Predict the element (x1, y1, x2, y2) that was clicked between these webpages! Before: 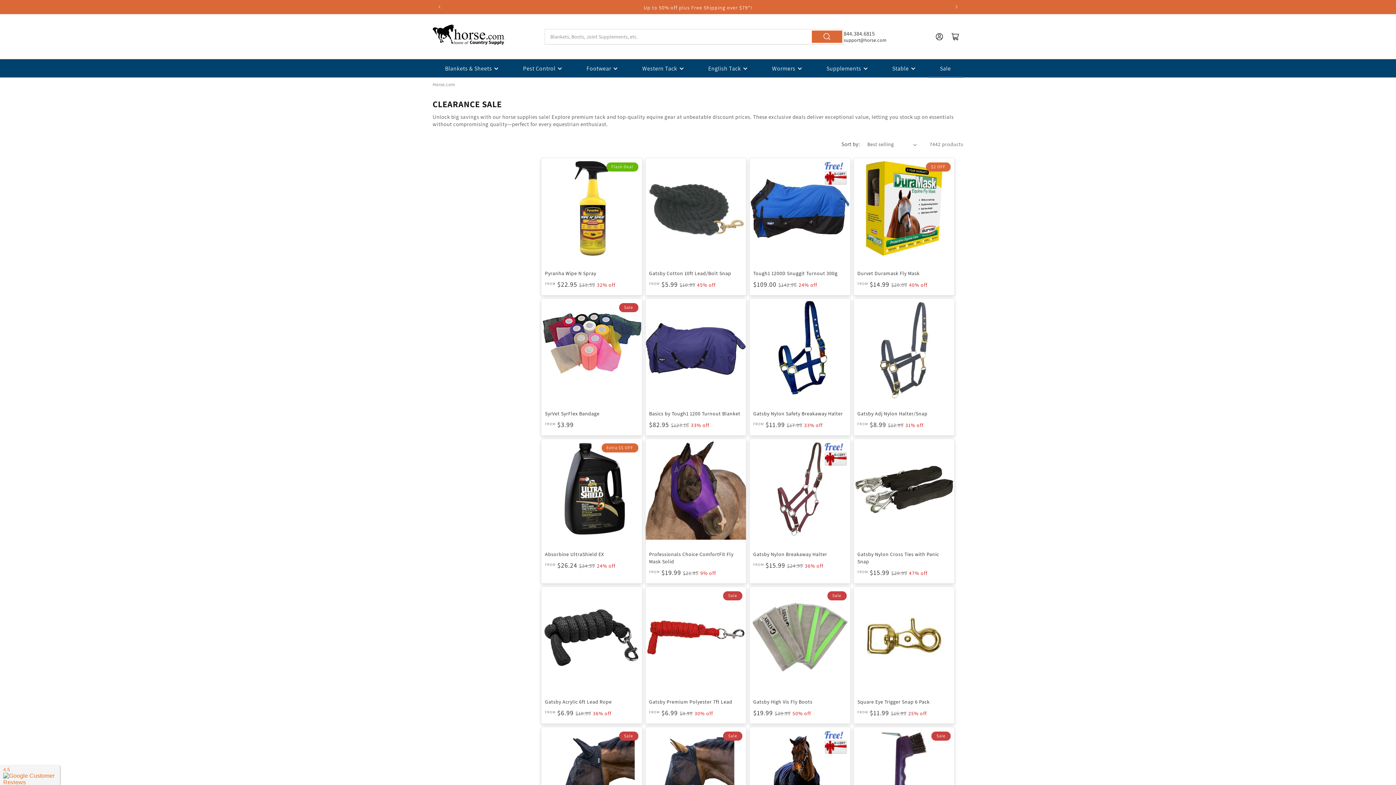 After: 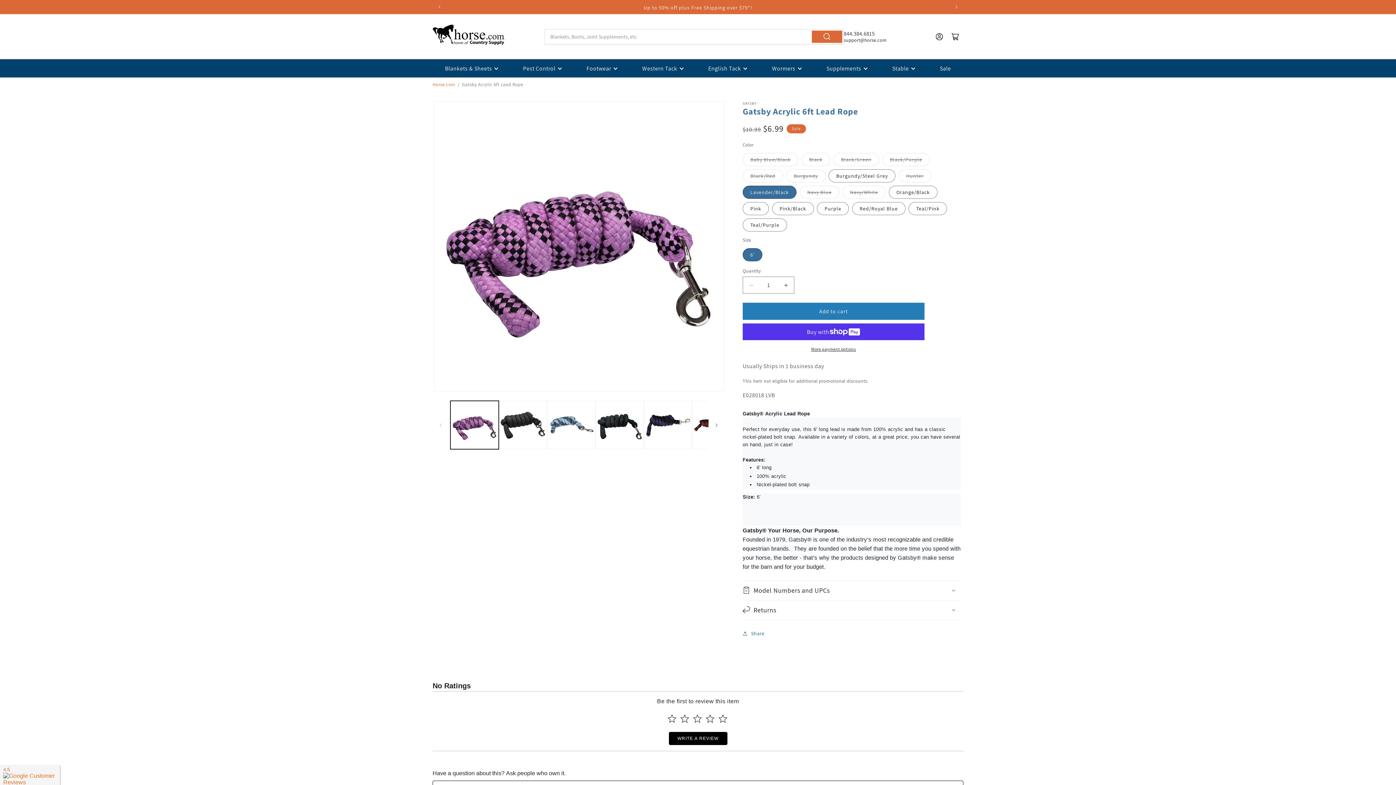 Action: bbox: (545, 698, 638, 705) label: Gatsby Acrylic 6ft Lead Rope